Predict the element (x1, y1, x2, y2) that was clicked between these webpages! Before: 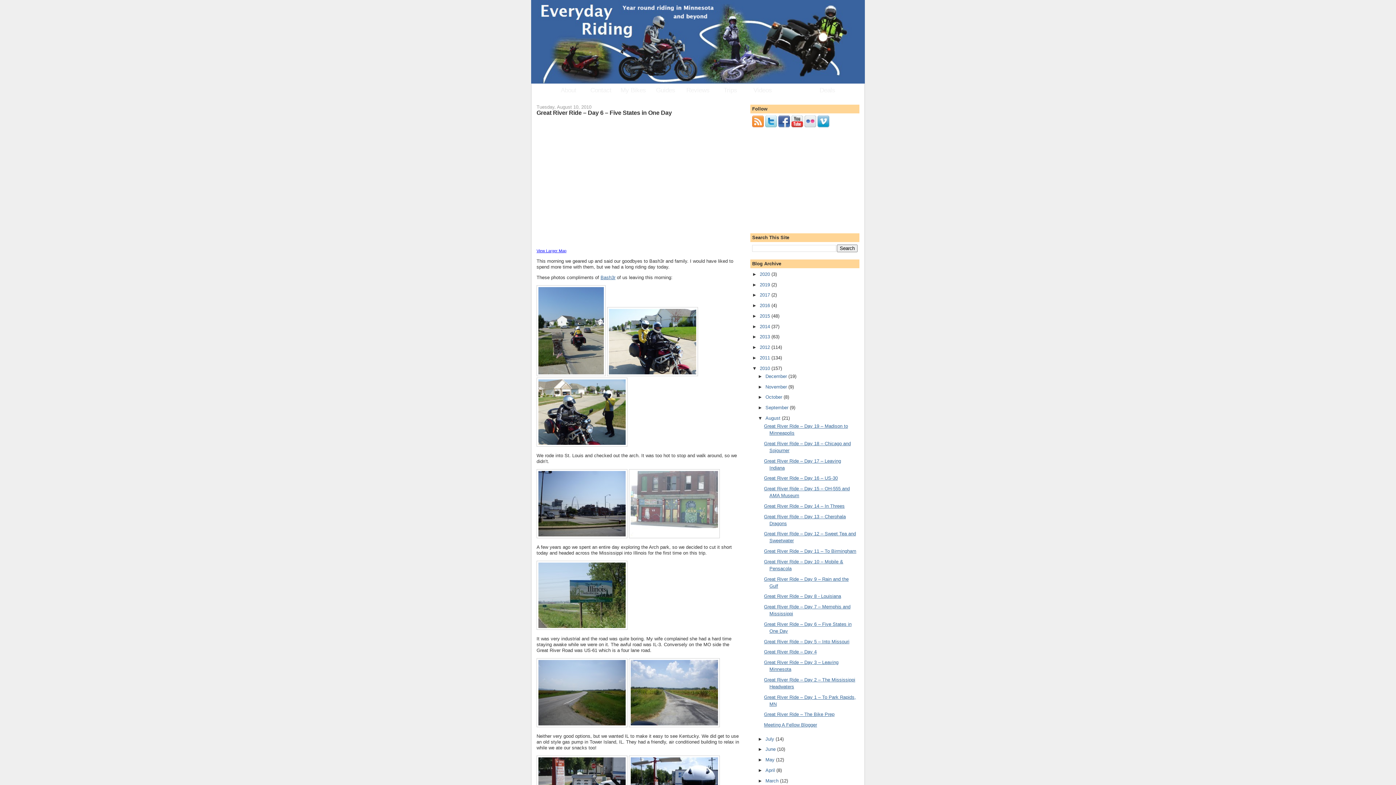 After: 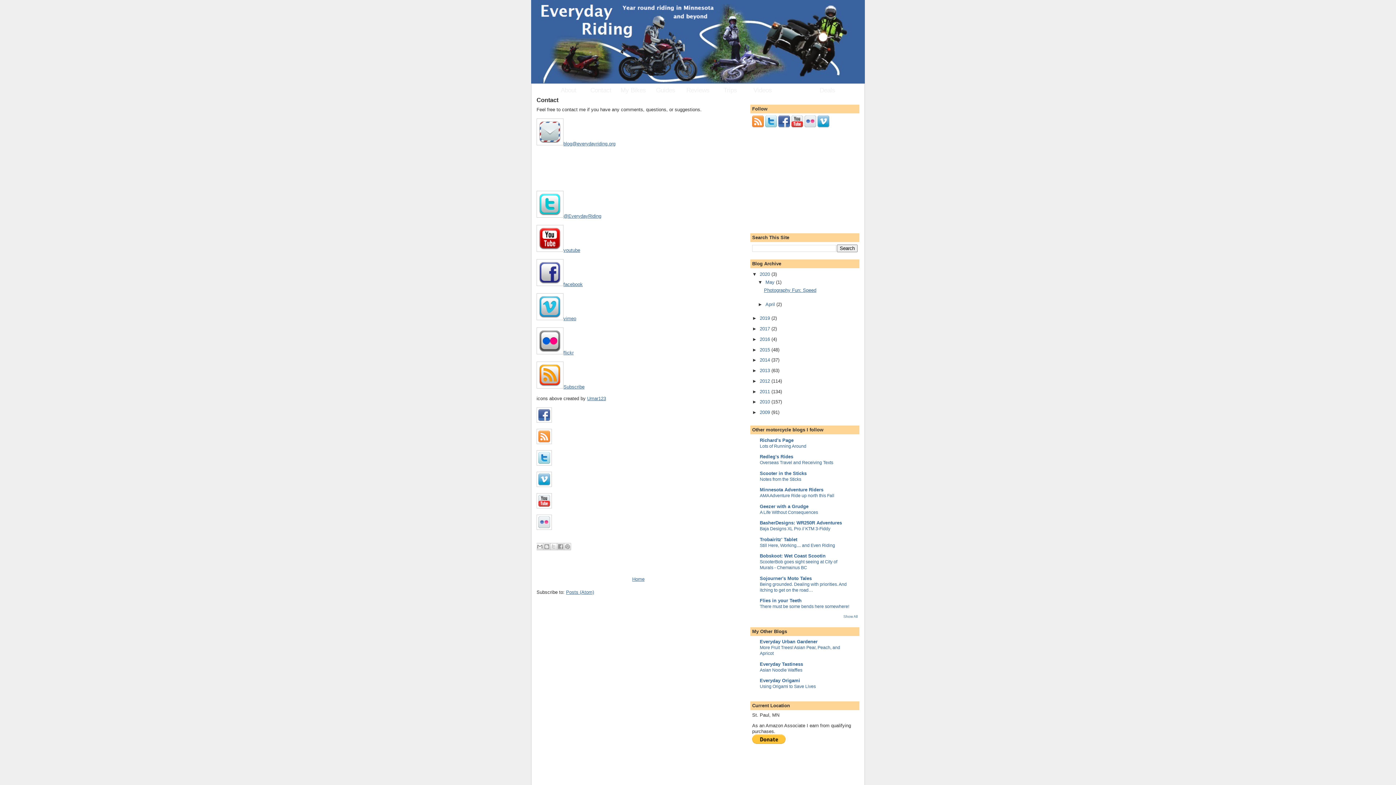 Action: bbox: (590, 88, 611, 93) label: Contact